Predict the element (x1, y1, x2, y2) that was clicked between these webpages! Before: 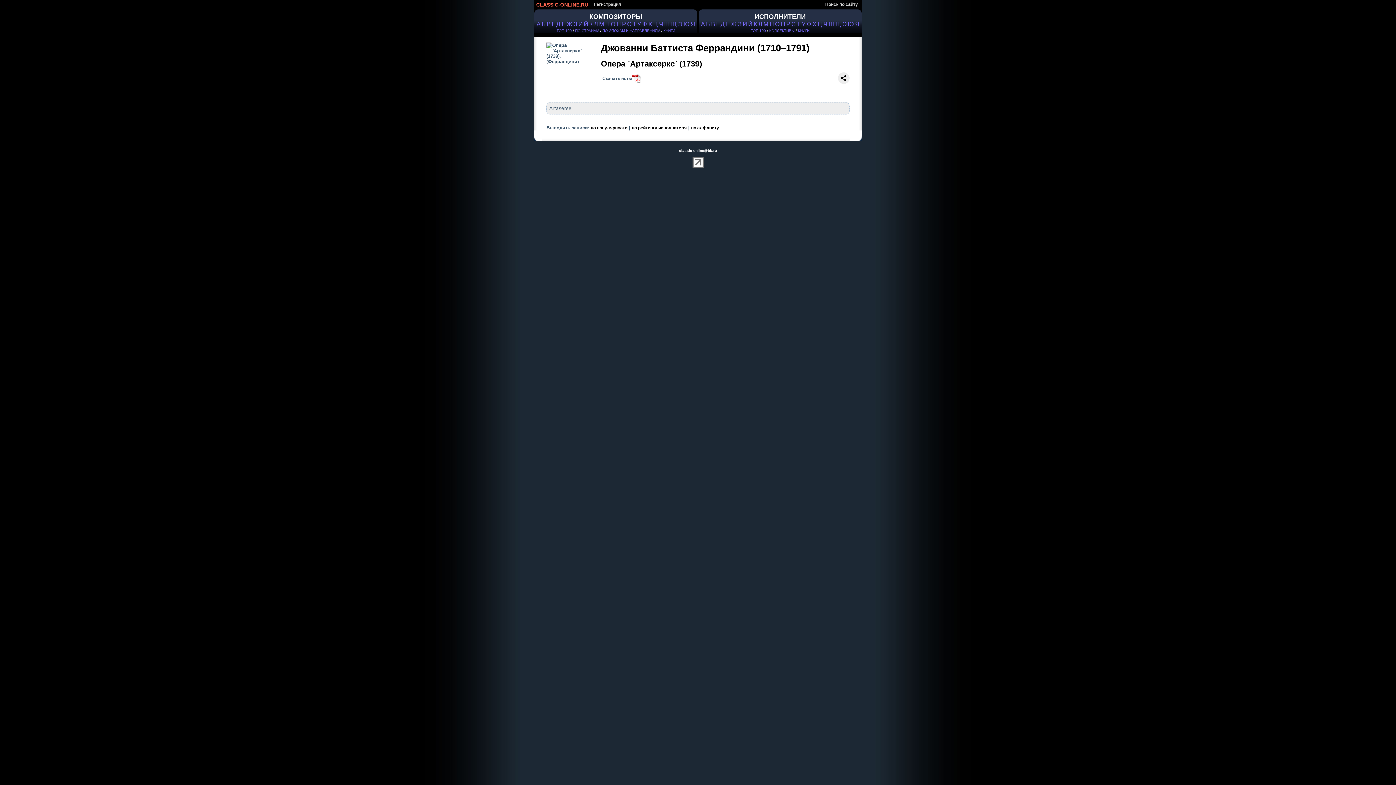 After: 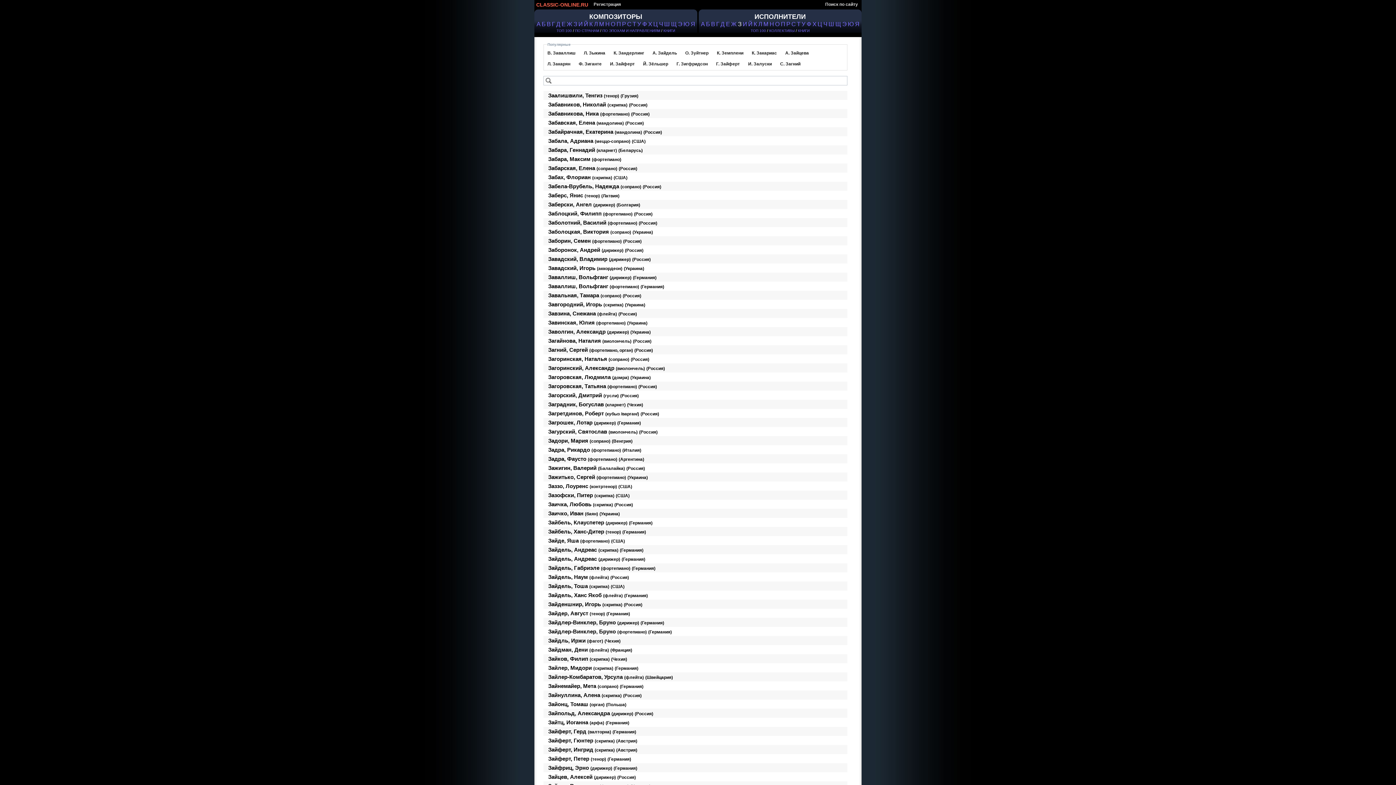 Action: label: З bbox: (738, 20, 741, 27)